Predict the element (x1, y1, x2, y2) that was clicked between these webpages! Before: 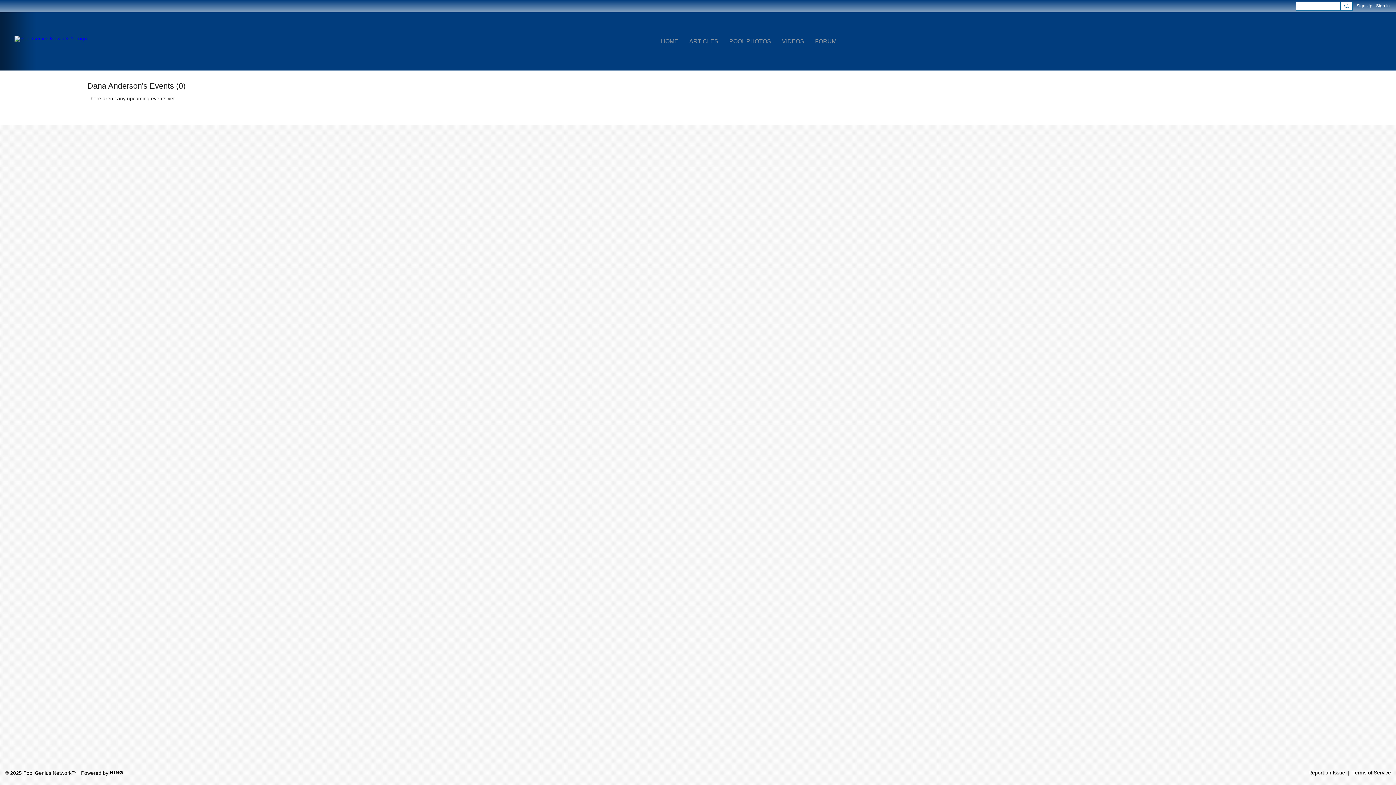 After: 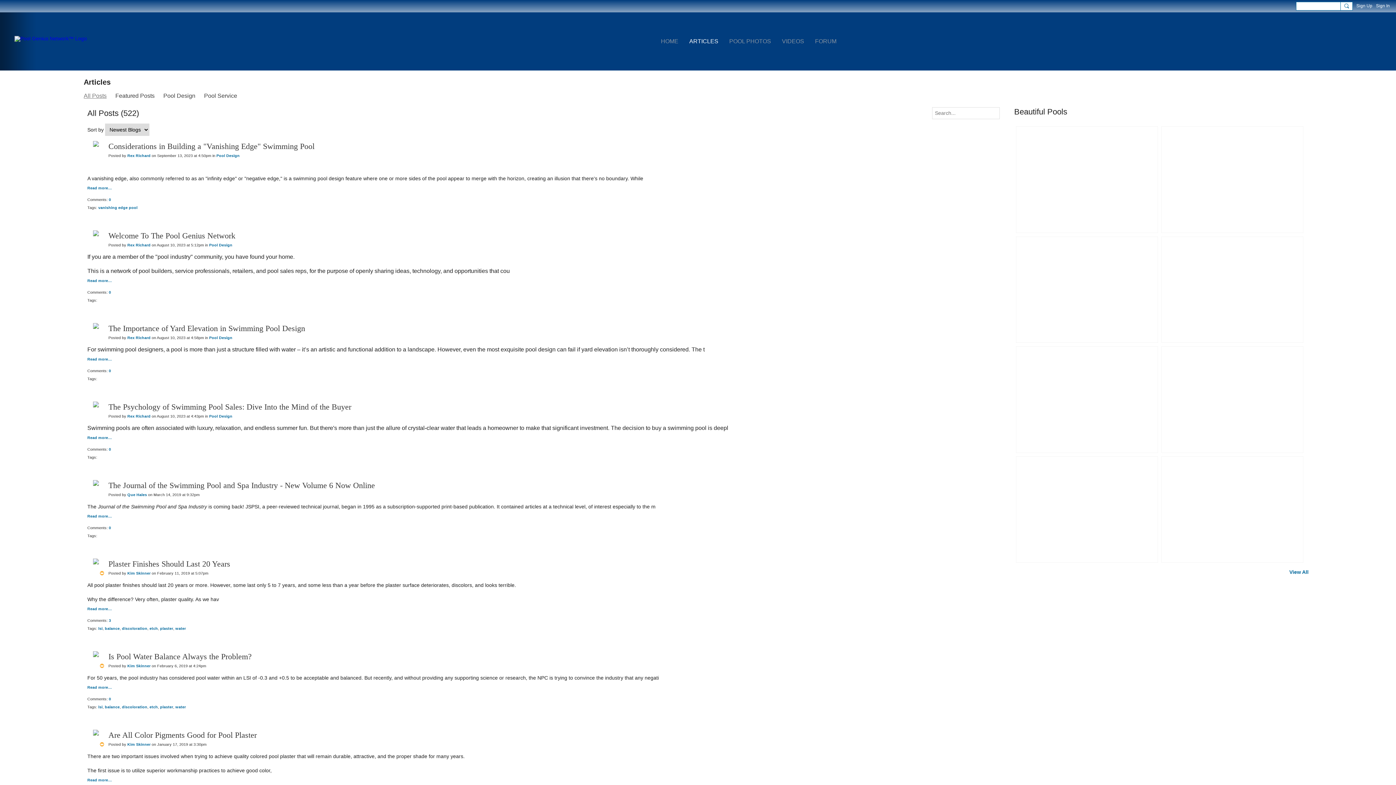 Action: label: ARTICLES bbox: (684, 24, 724, 58)